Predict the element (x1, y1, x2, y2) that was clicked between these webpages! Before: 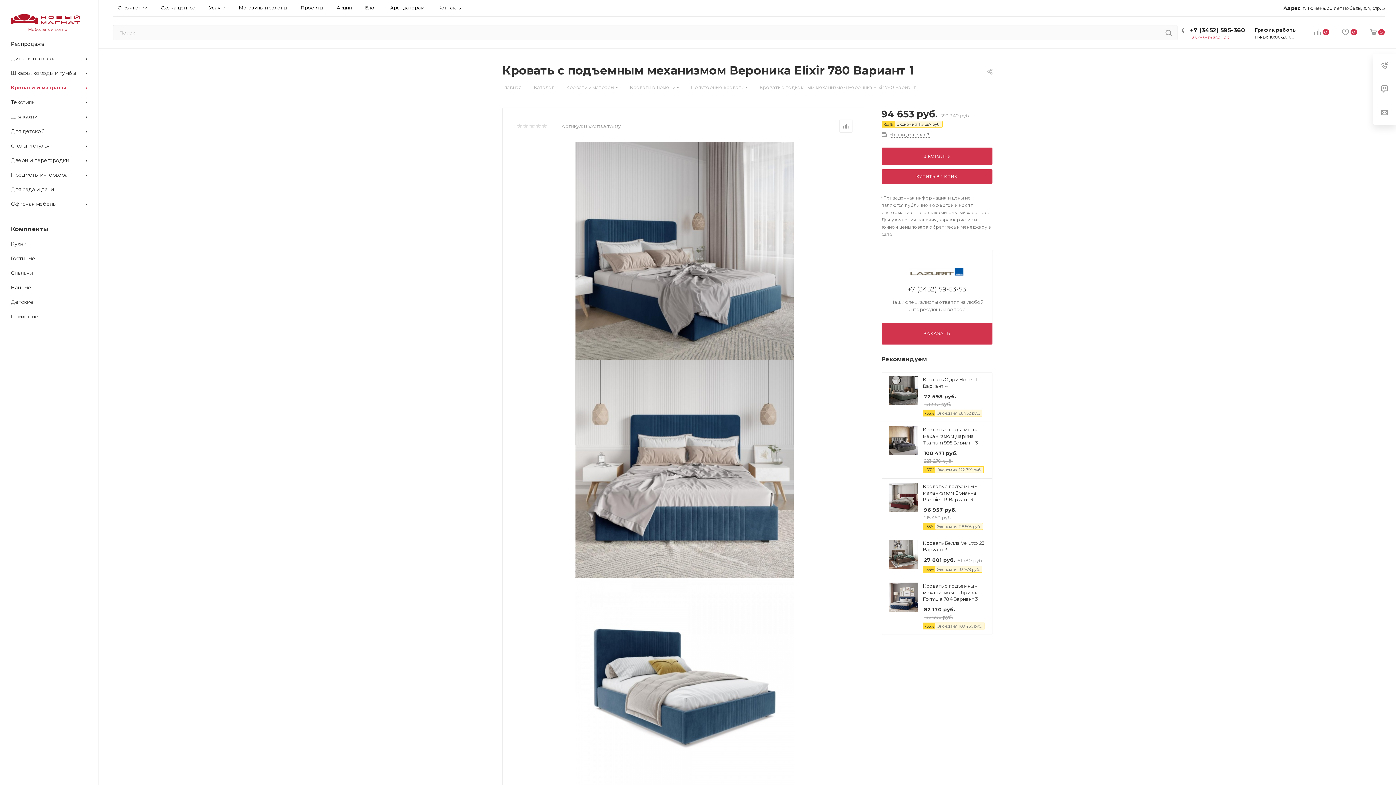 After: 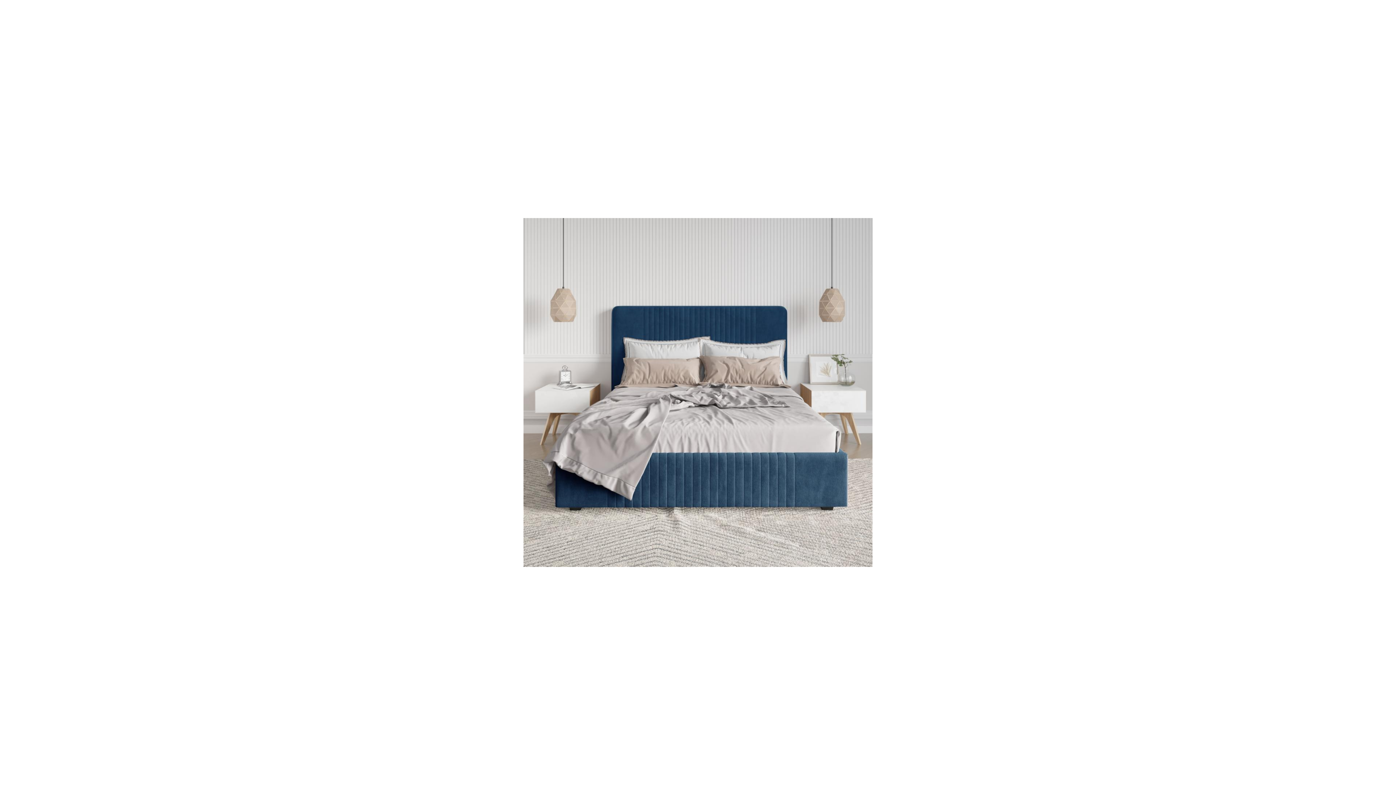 Action: bbox: (516, 360, 852, 578)